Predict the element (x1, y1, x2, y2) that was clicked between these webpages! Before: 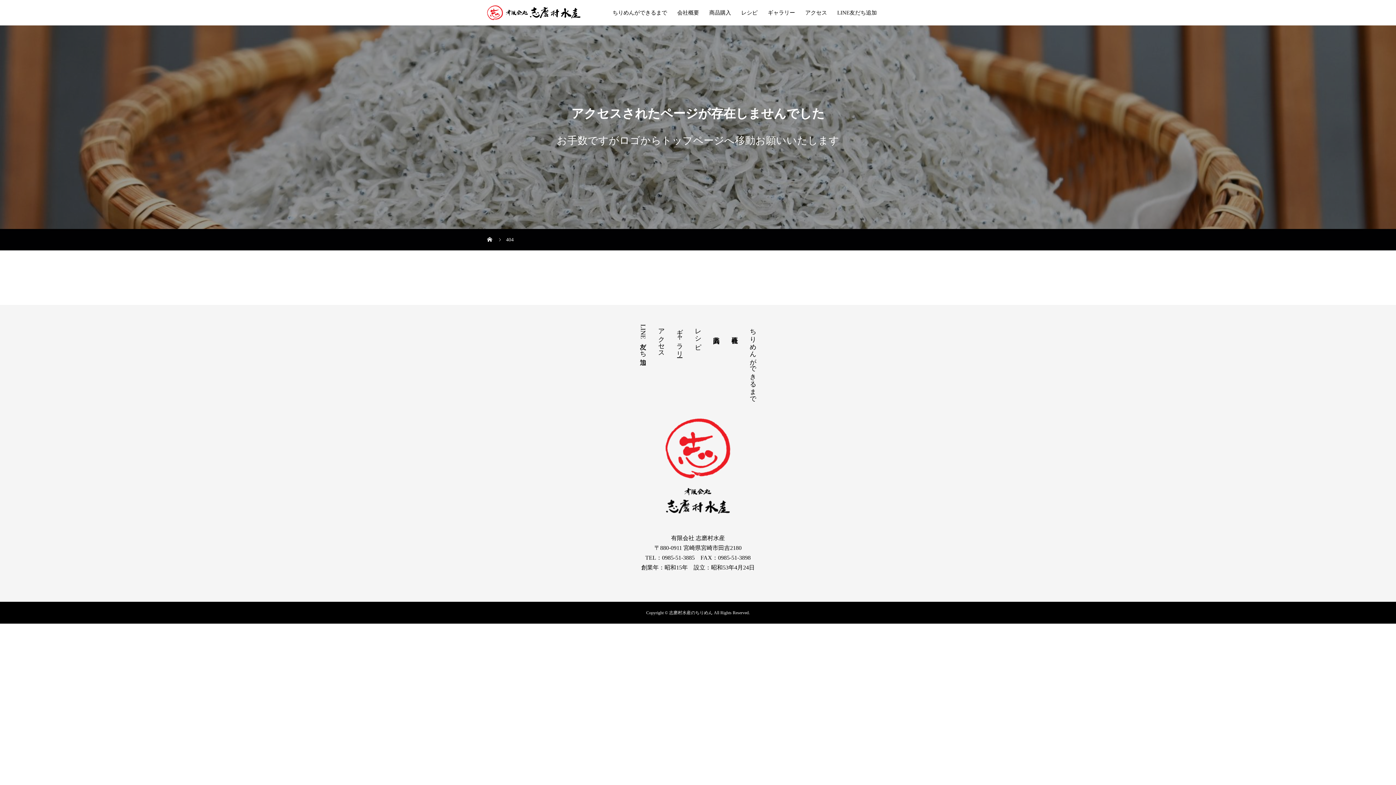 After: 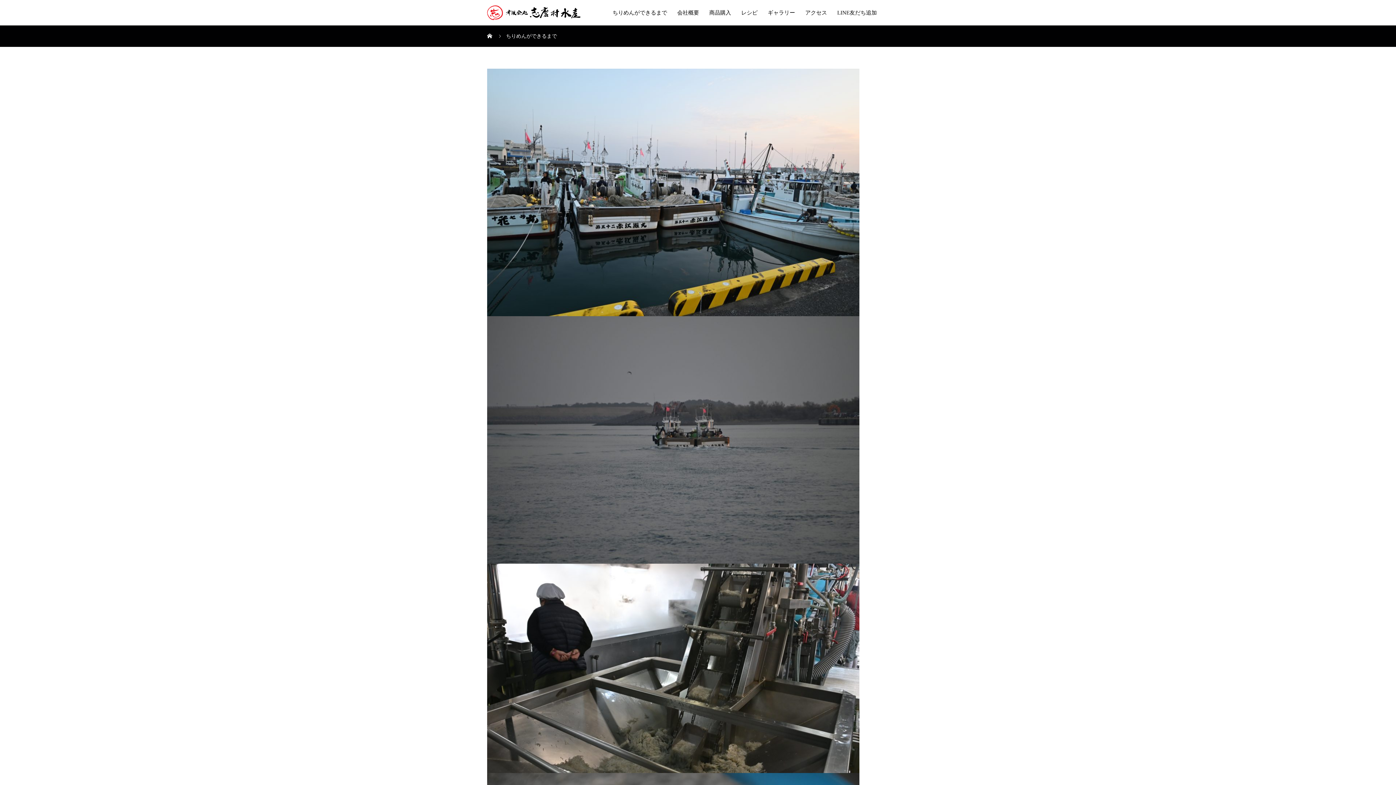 Action: bbox: (607, 0, 672, 25) label: ちりめんができるまで